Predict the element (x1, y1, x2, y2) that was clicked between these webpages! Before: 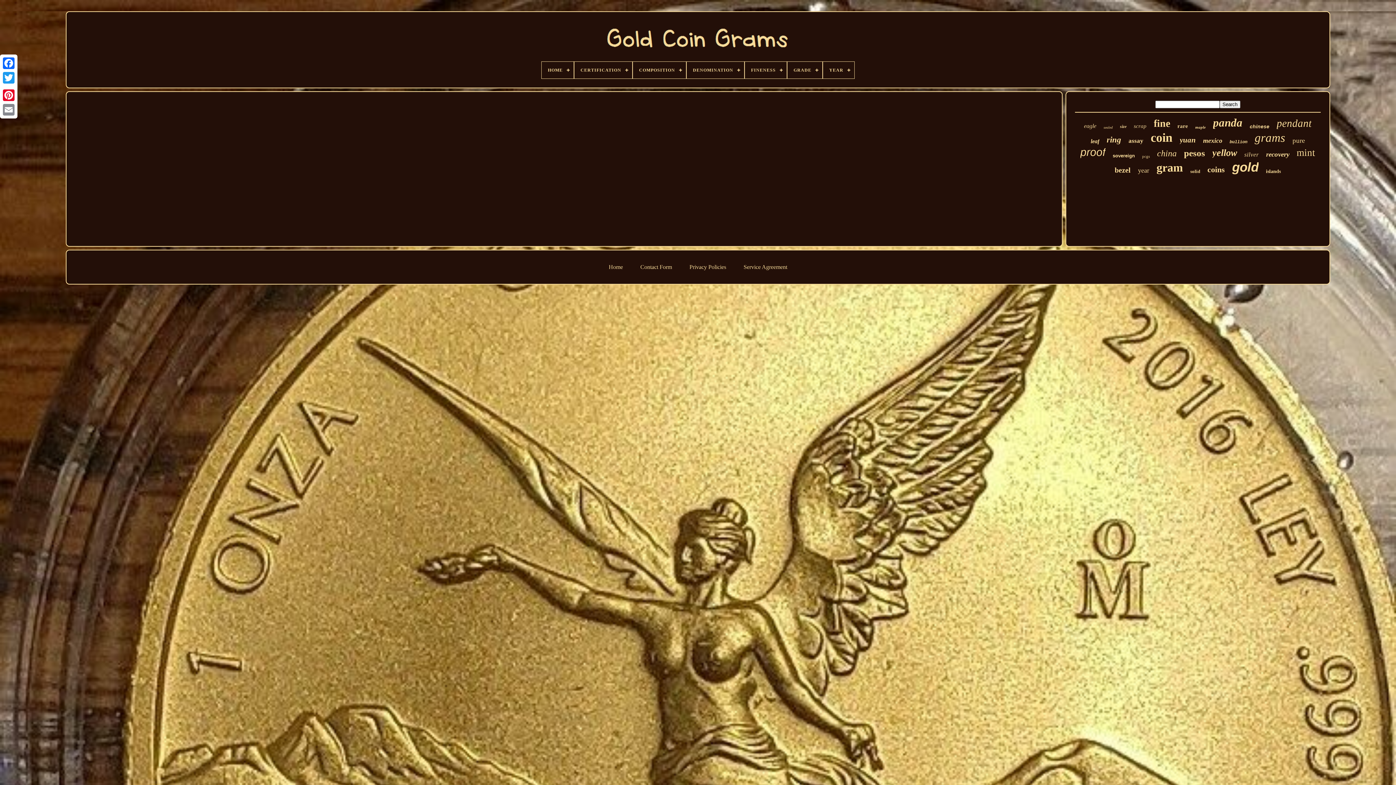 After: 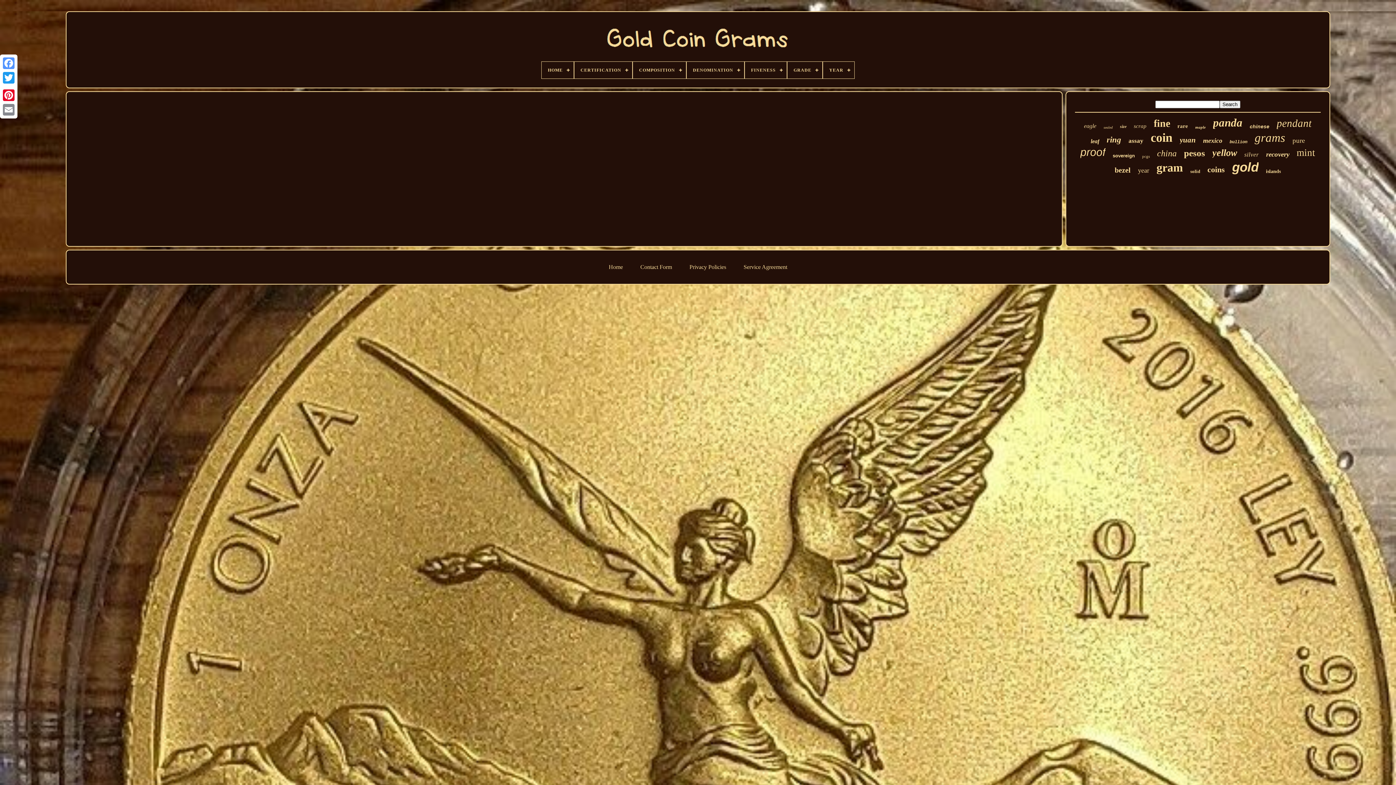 Action: bbox: (1, 56, 16, 70)